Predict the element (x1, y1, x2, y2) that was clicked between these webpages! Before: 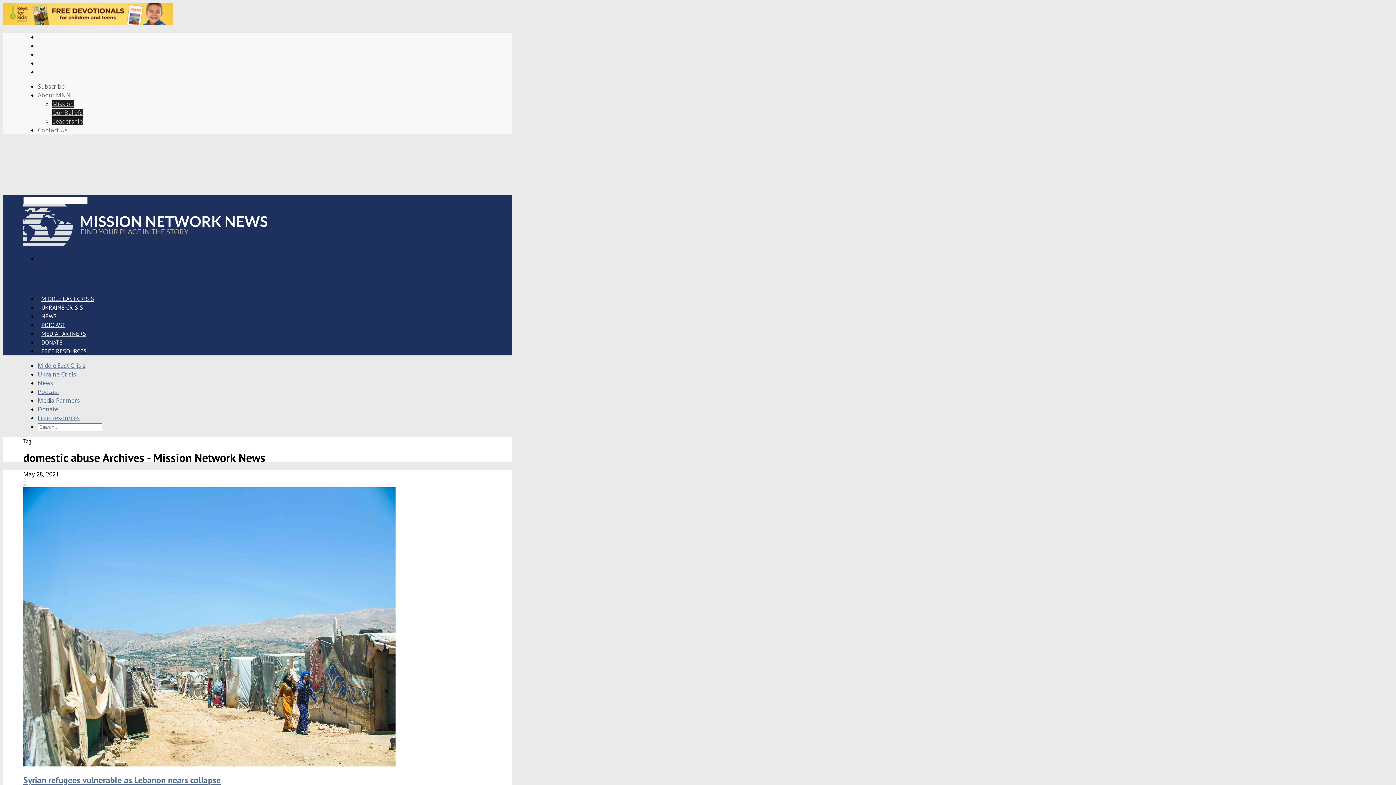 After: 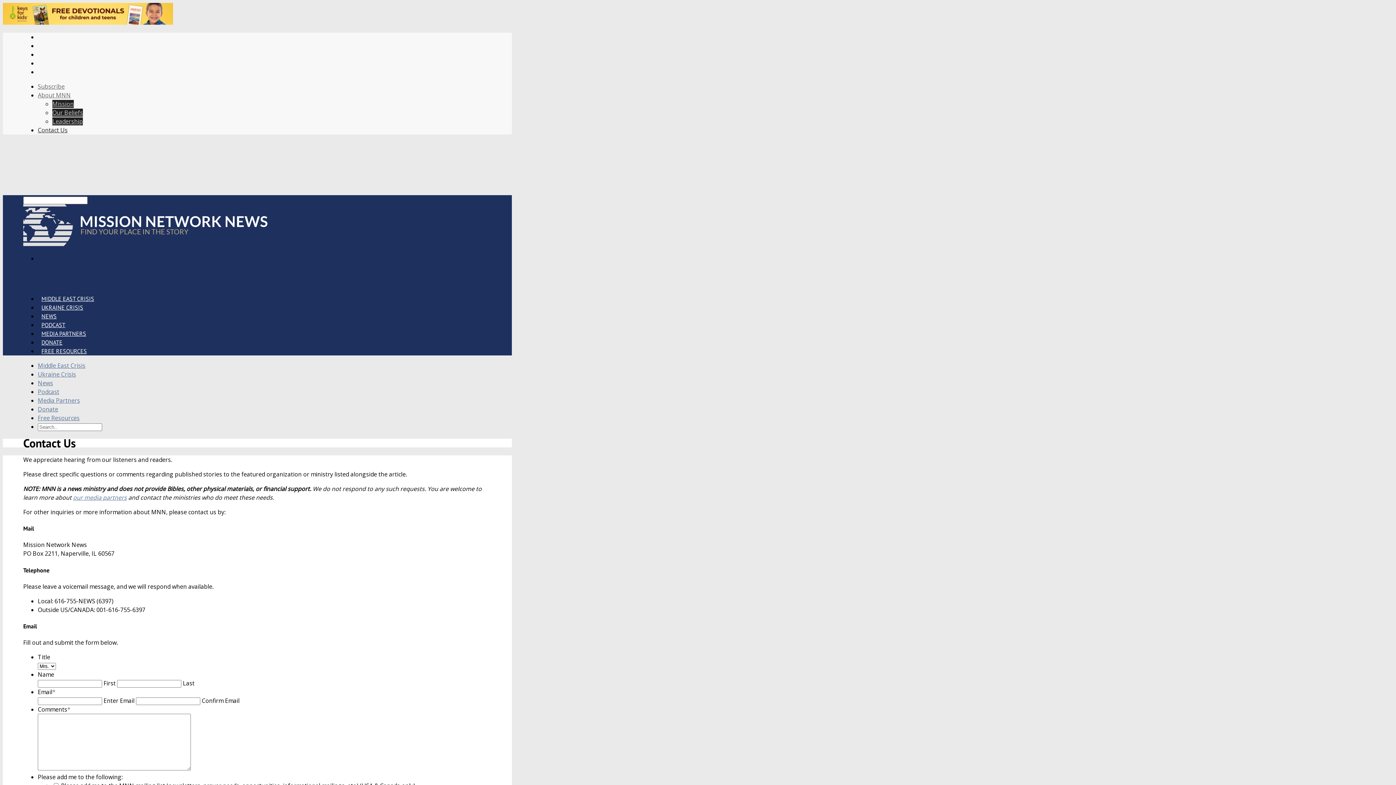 Action: label: Contact Us bbox: (37, 126, 67, 134)